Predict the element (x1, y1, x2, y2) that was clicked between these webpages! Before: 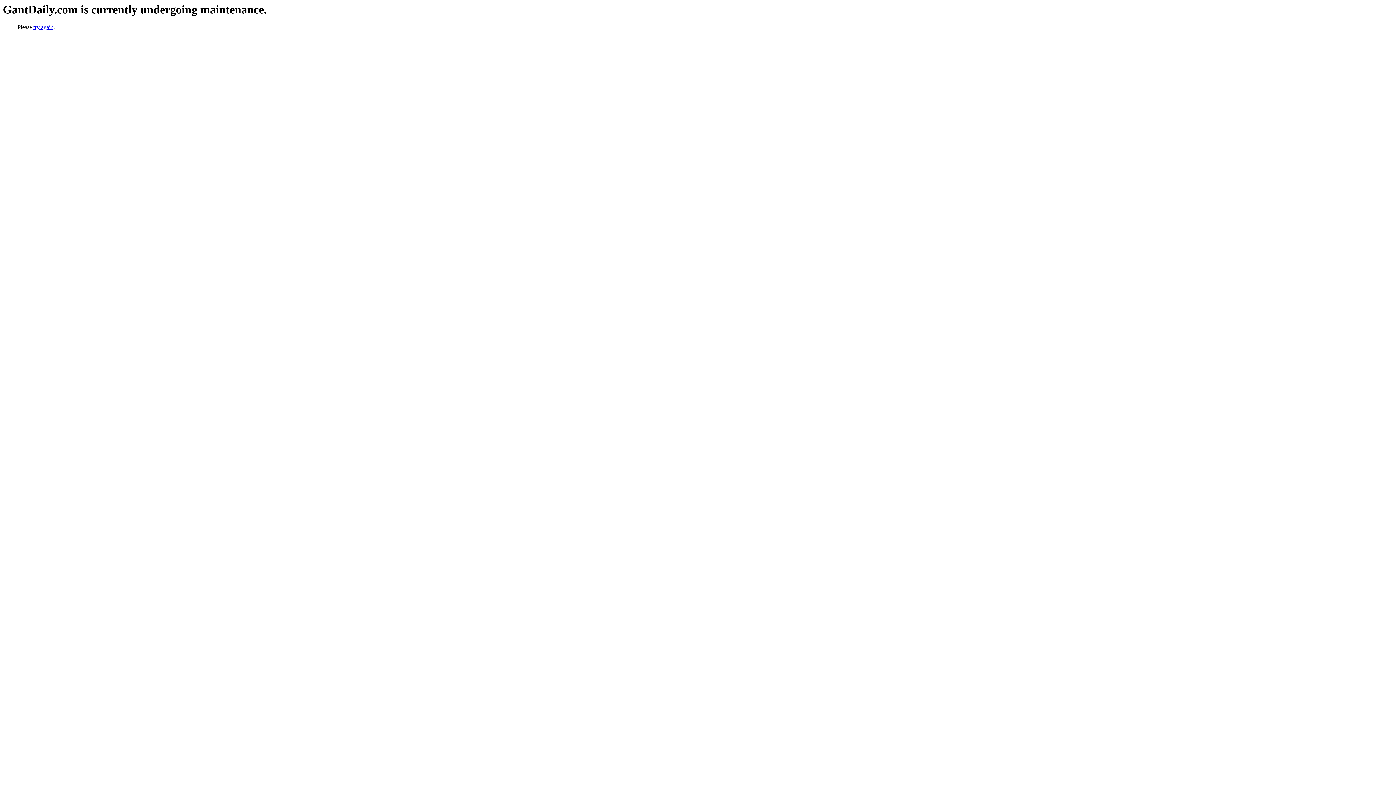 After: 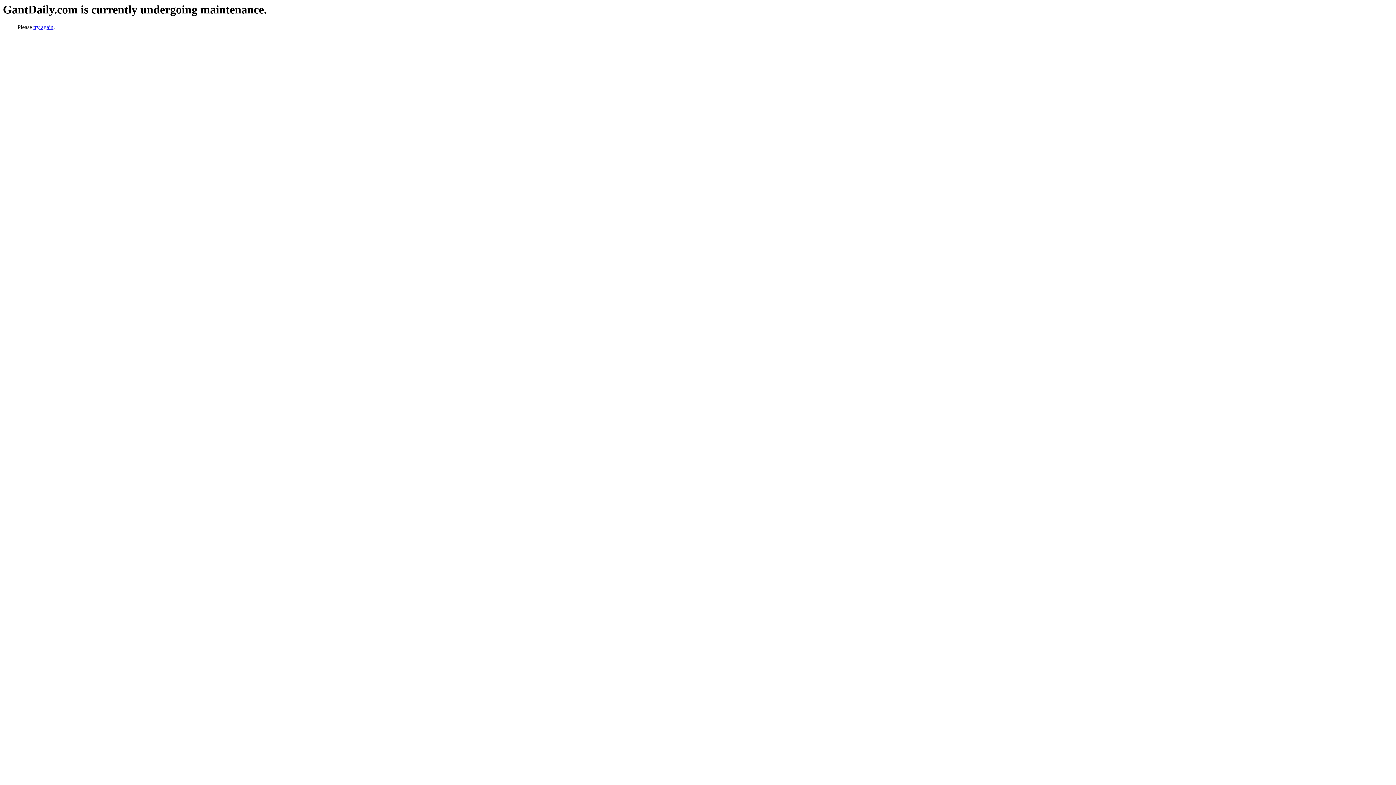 Action: label: try again bbox: (33, 24, 53, 30)